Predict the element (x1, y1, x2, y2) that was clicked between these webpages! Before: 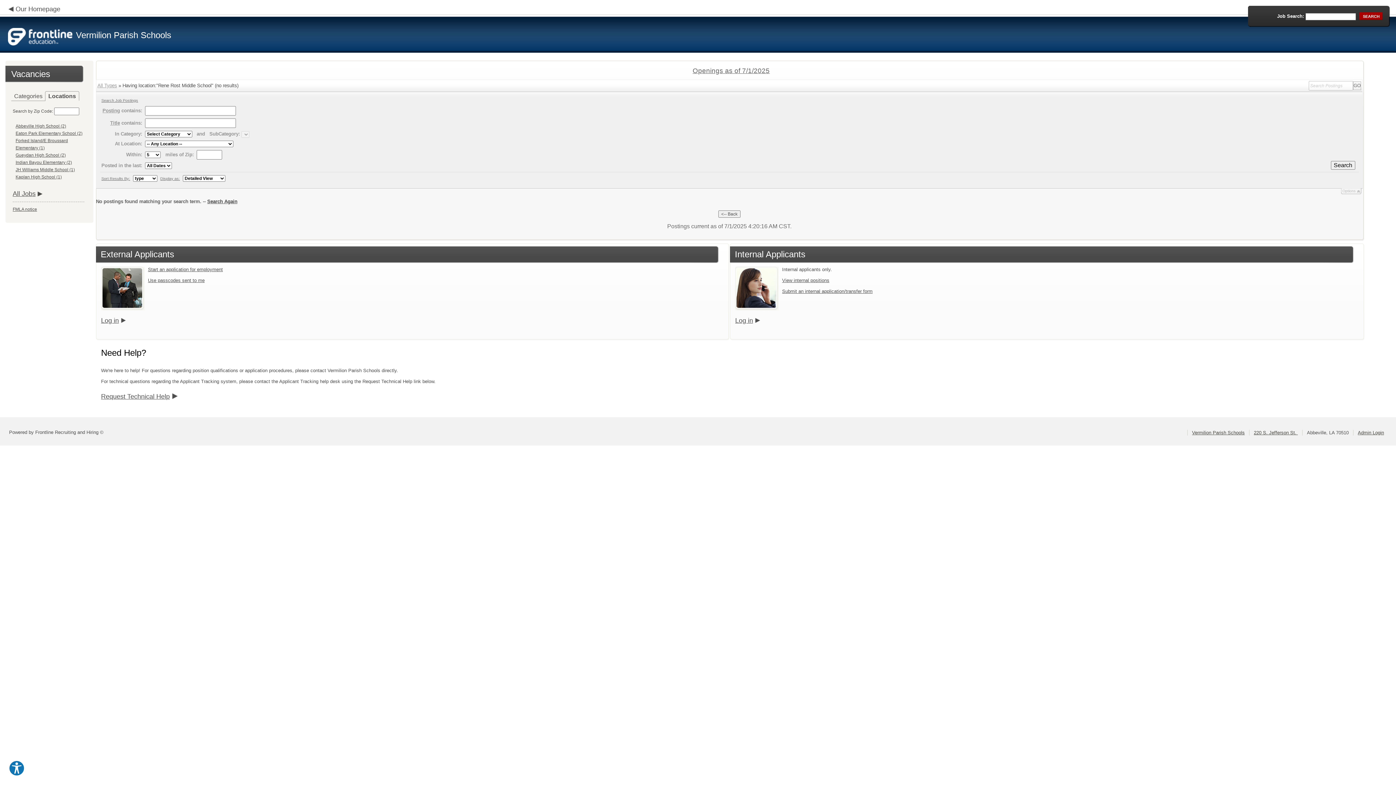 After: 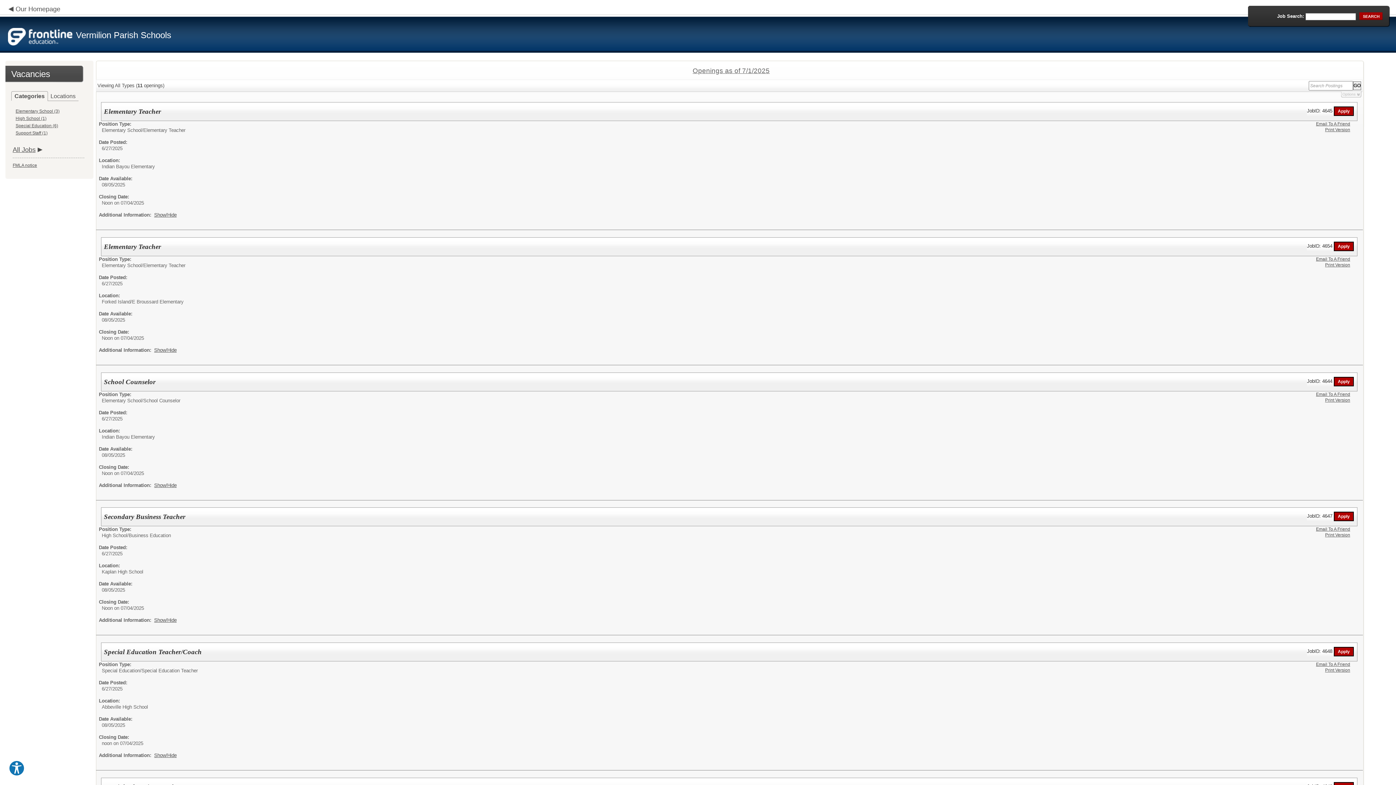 Action: bbox: (1331, 160, 1355, 169) label: Search